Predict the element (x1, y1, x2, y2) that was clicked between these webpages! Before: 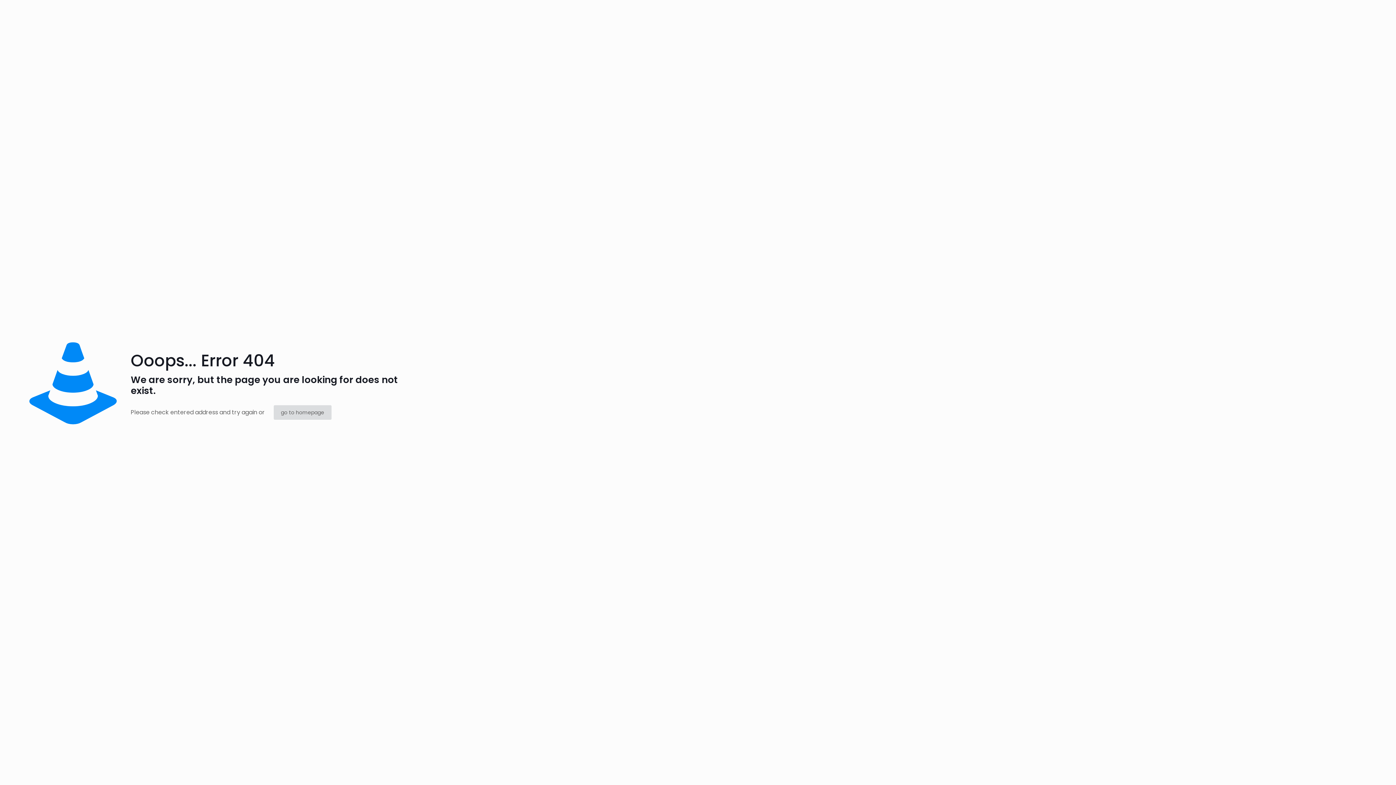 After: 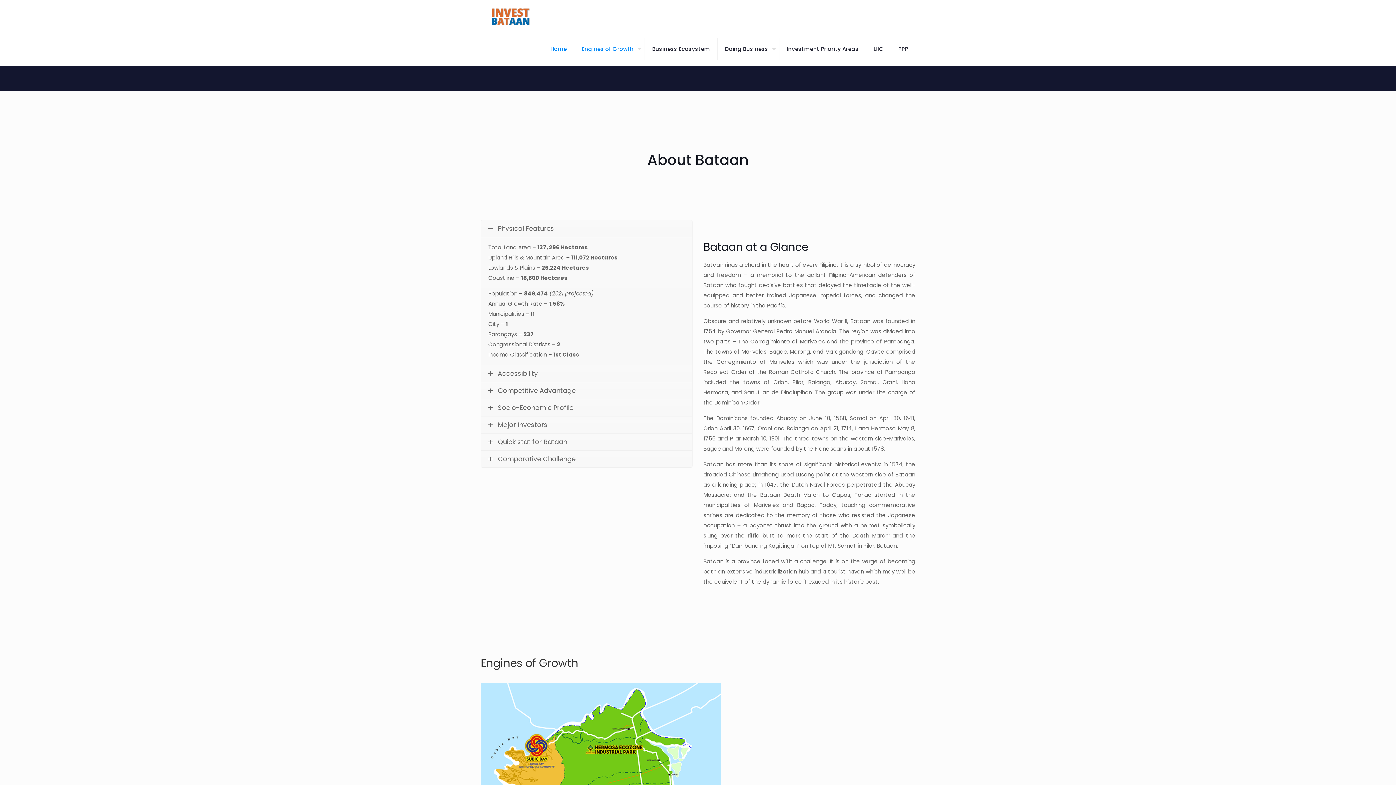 Action: bbox: (273, 405, 331, 420) label: go to homepage